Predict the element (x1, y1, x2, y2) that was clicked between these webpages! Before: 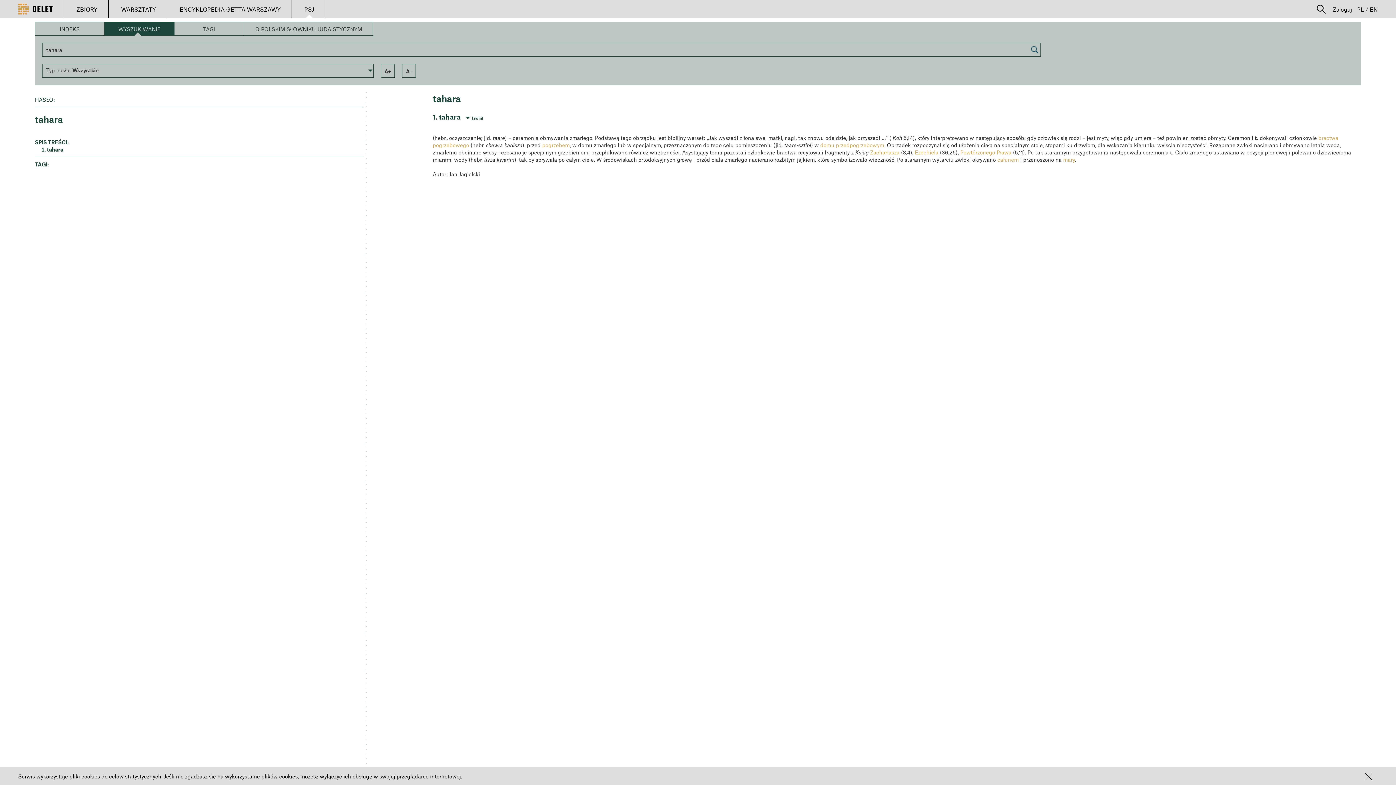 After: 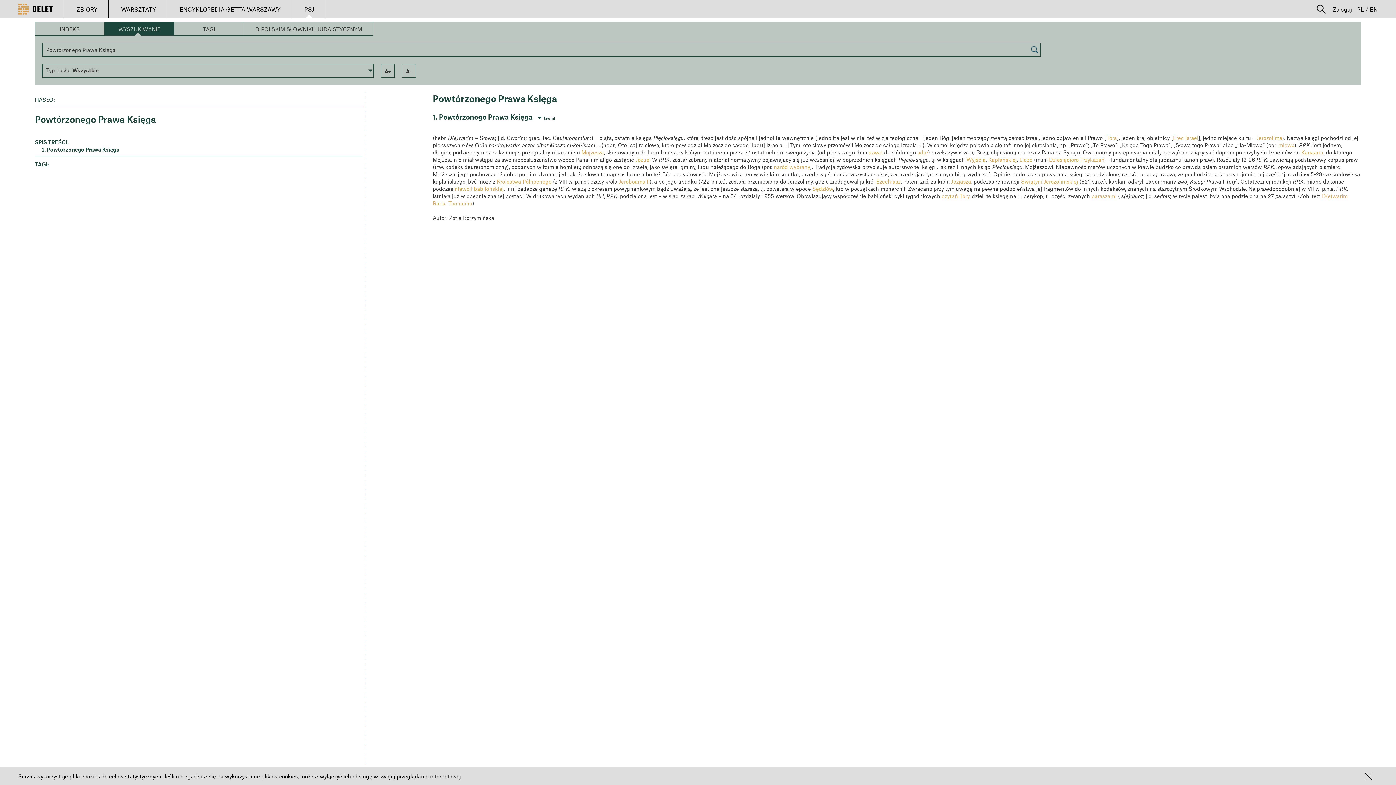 Action: label: Powtórzonego Prawa bbox: (960, 149, 1011, 155)